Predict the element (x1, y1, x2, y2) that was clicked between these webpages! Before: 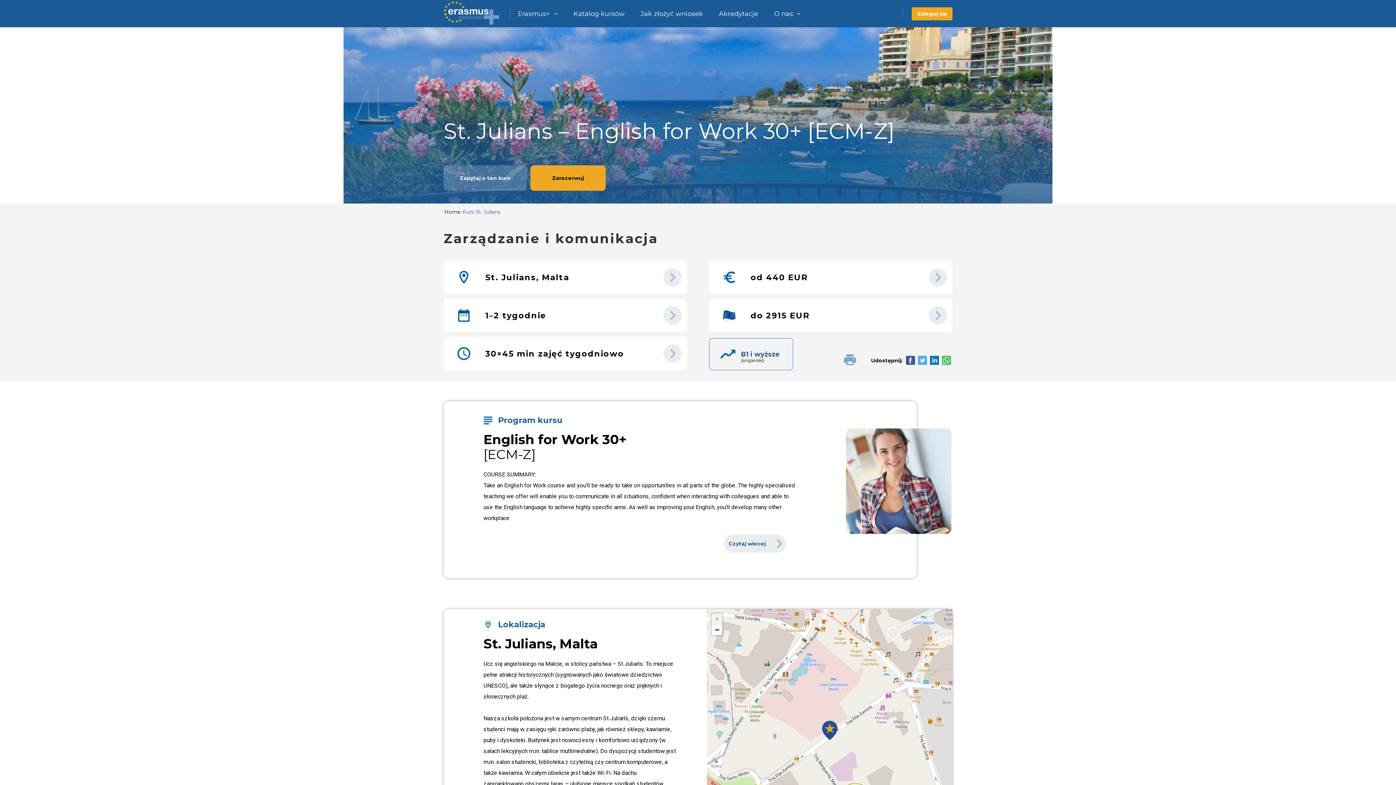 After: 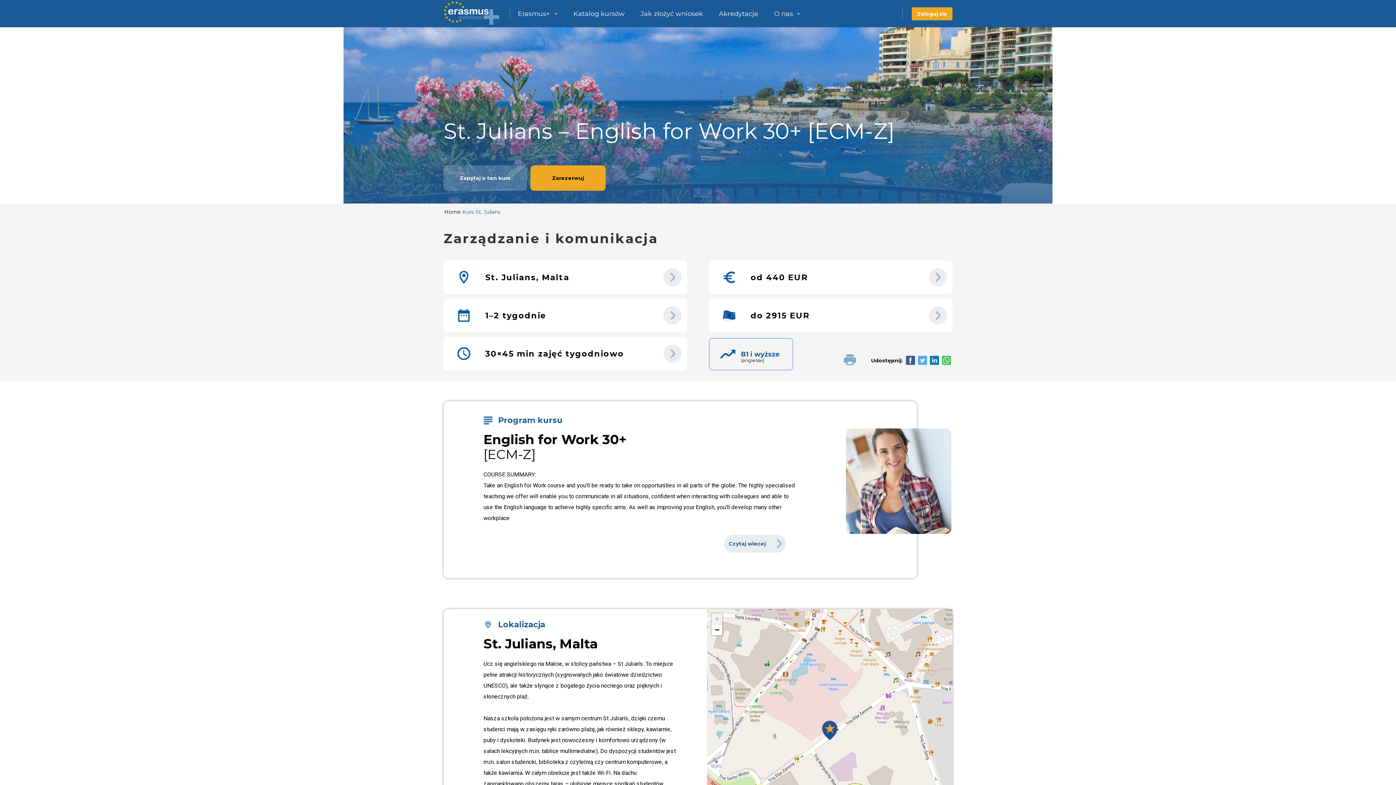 Action: bbox: (530, 165, 609, 190) label: Zarezerwuj